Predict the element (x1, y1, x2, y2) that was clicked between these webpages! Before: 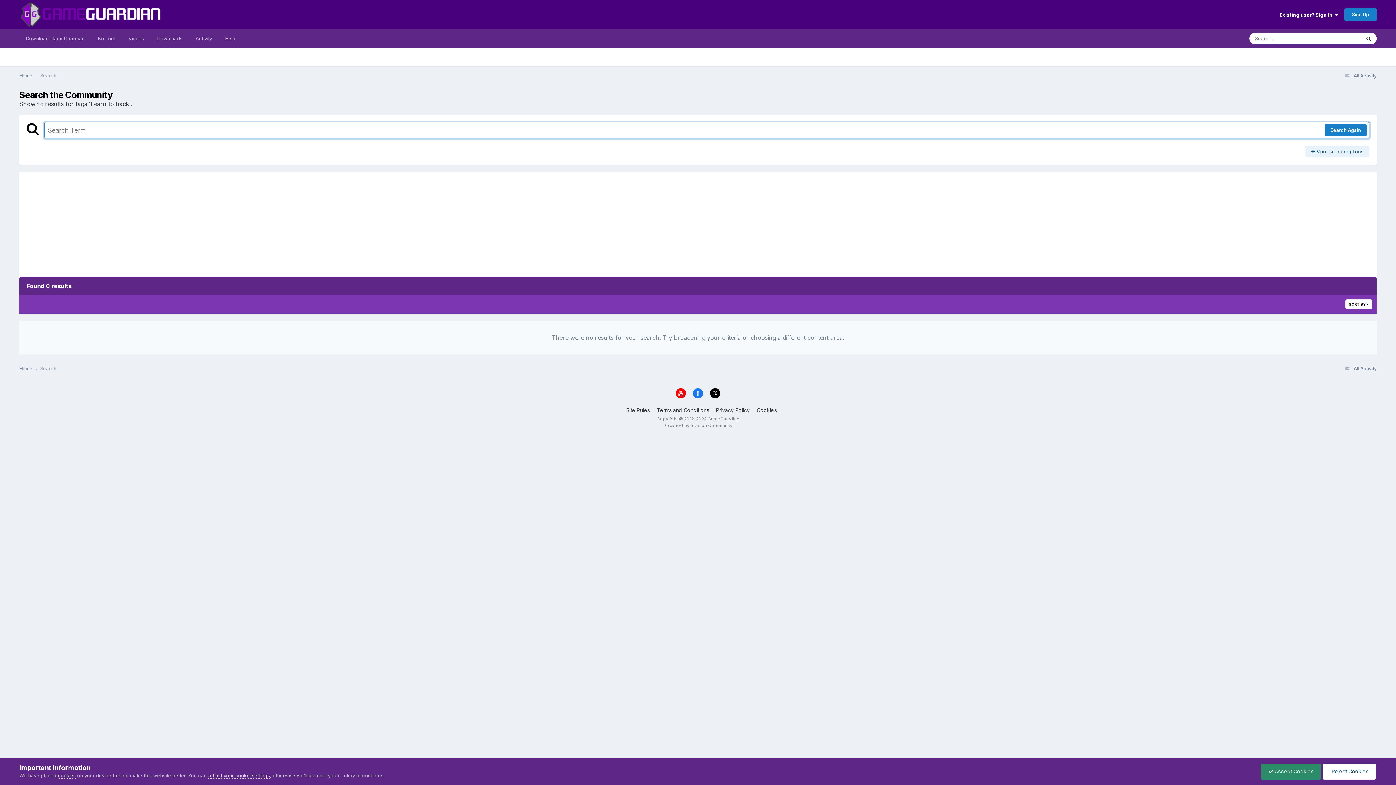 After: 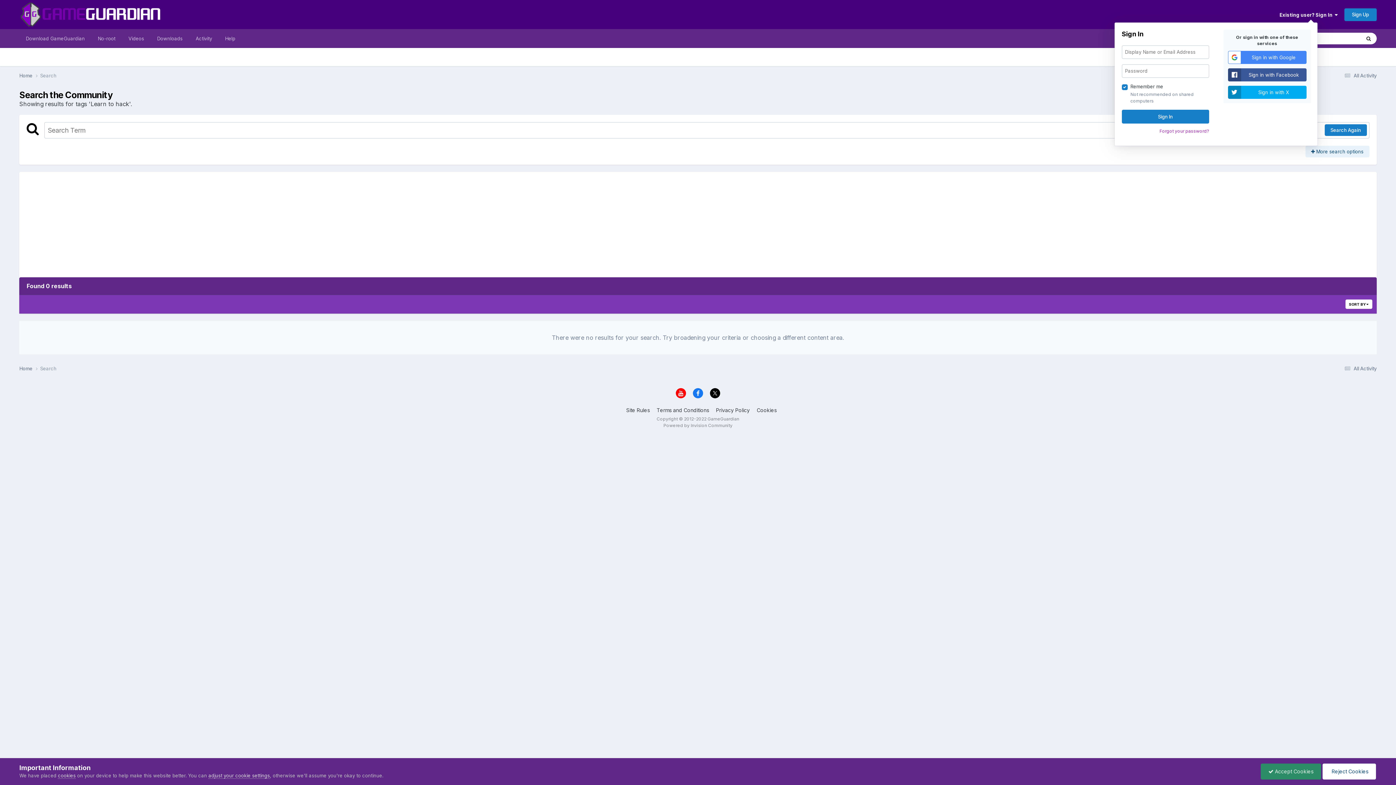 Action: label: Existing user? Sign In   bbox: (1279, 11, 1338, 17)